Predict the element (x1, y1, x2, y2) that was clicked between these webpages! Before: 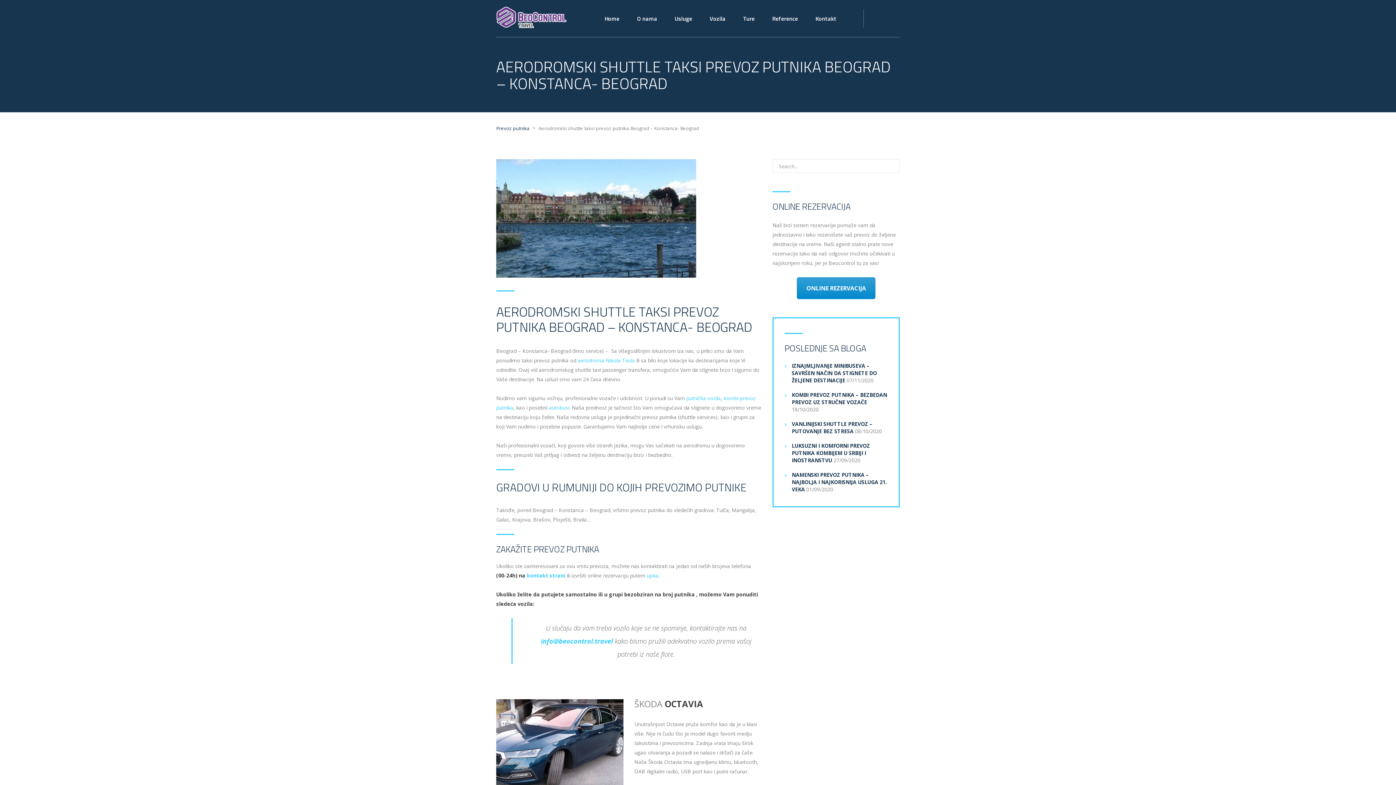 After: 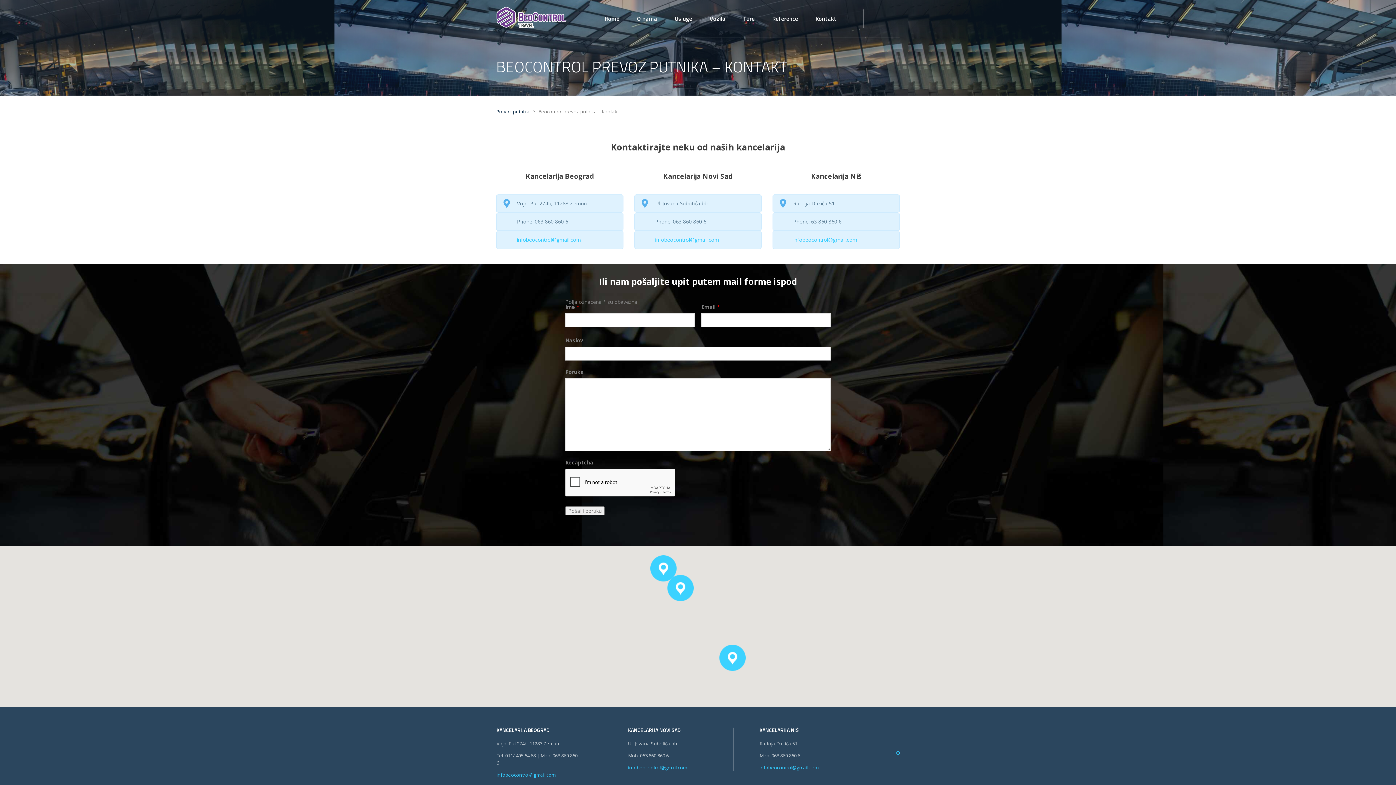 Action: label: Kontakt bbox: (815, 2, 836, 34)